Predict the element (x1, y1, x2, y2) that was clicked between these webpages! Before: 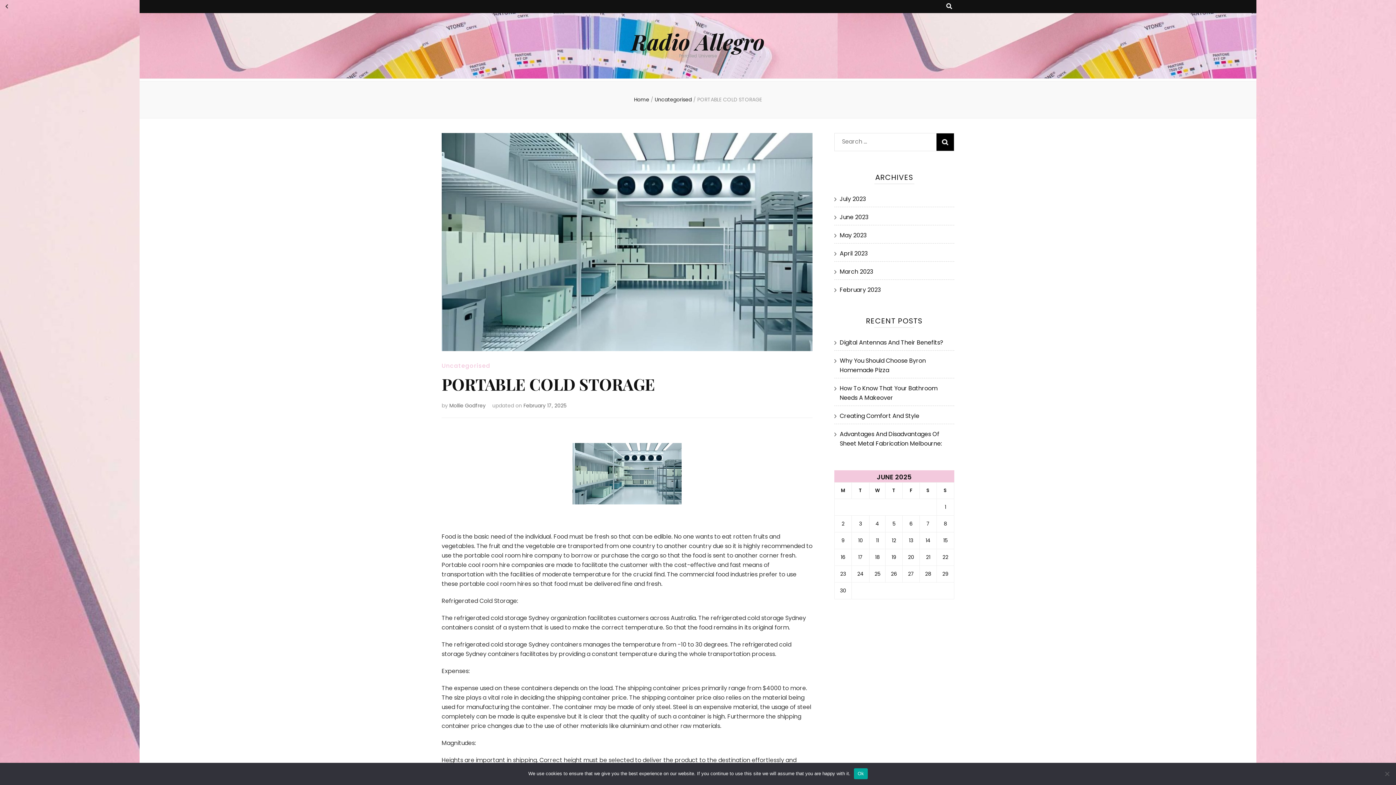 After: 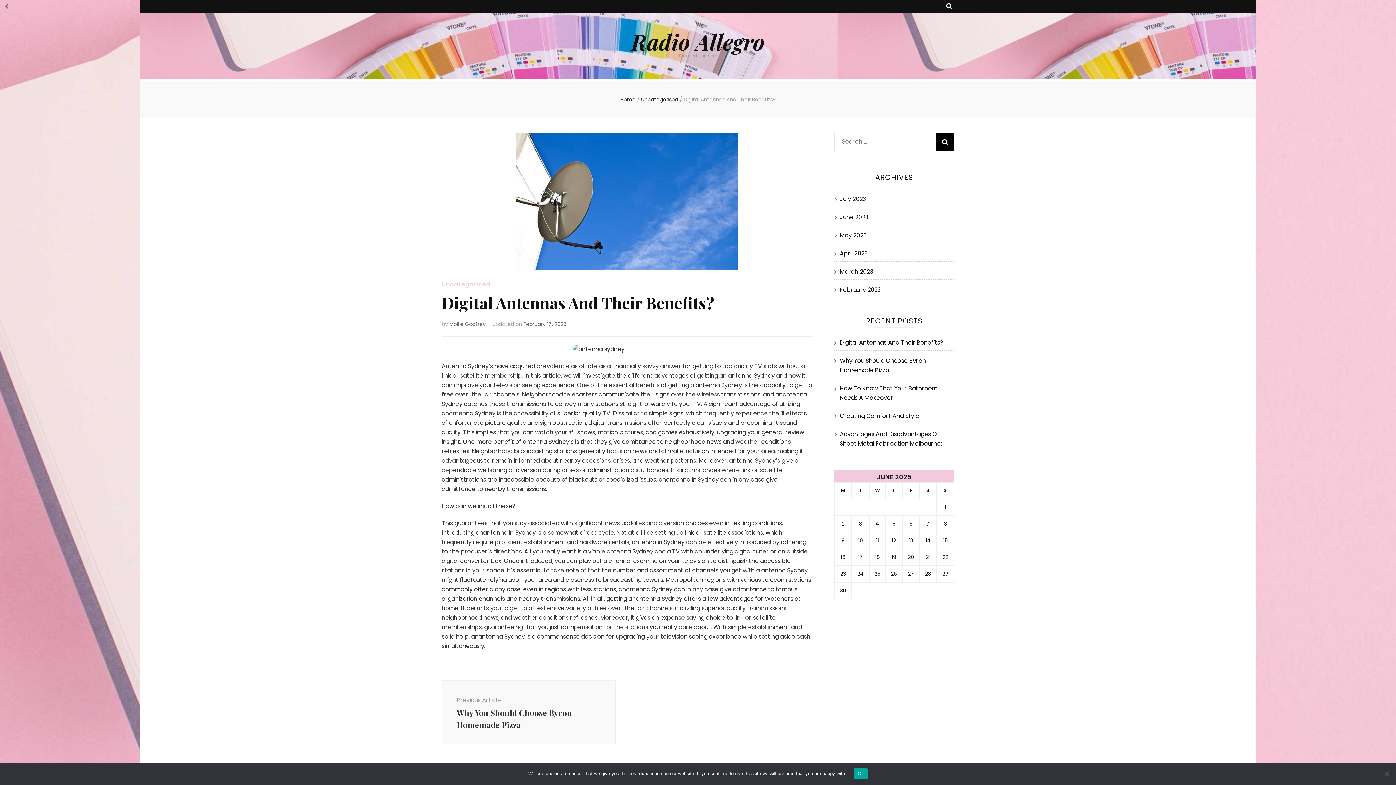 Action: label: Digital Antennas And Their Benefits? bbox: (840, 338, 943, 346)